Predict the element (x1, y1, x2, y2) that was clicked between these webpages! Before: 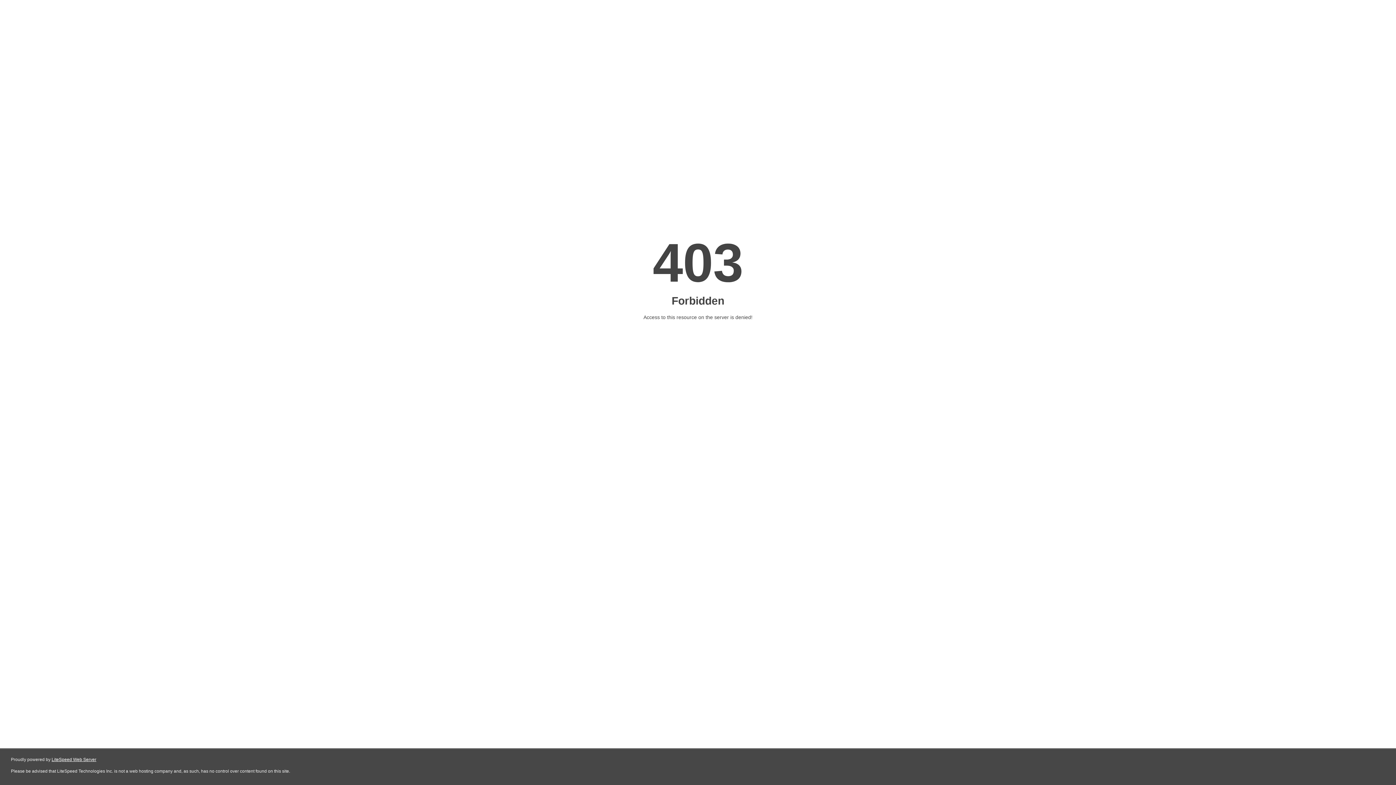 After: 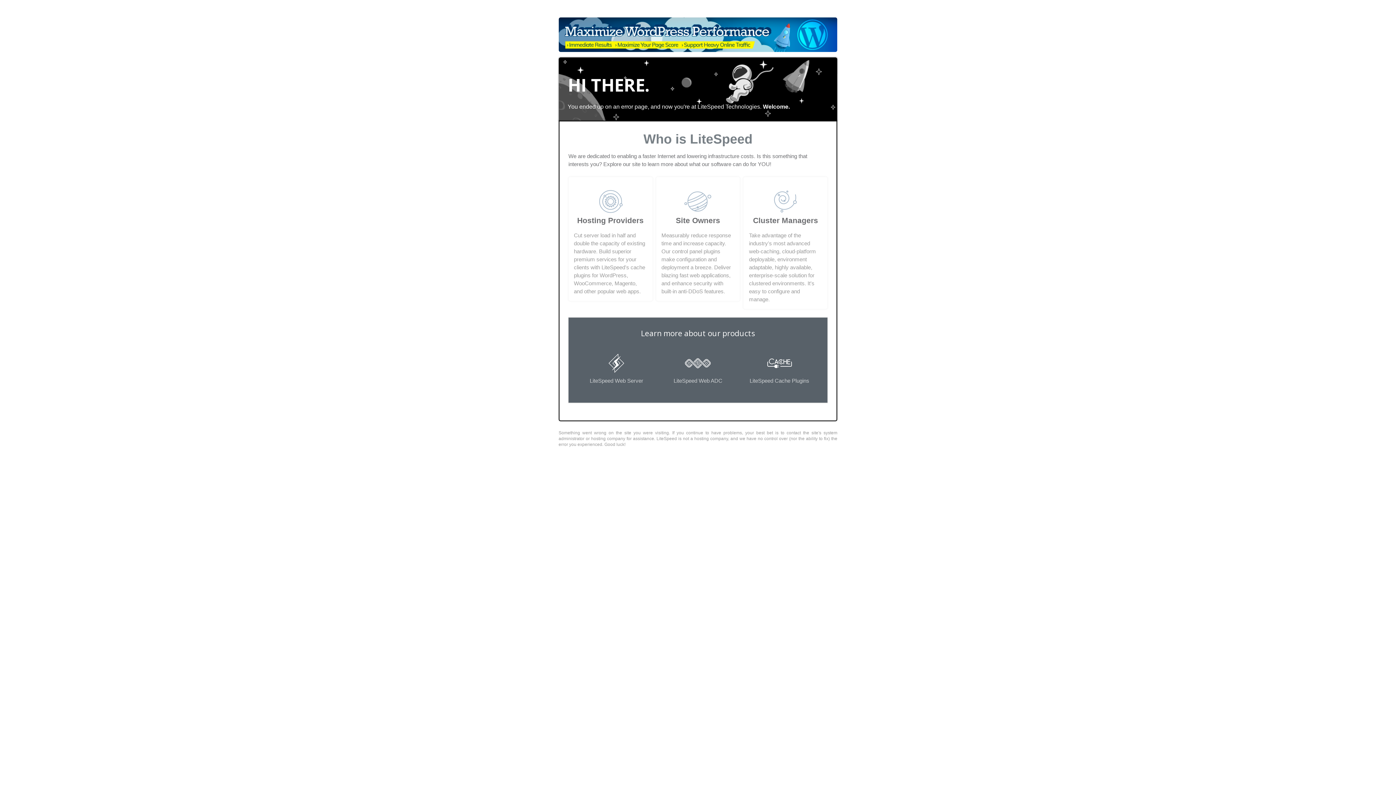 Action: label: LiteSpeed Web Server bbox: (51, 757, 96, 762)